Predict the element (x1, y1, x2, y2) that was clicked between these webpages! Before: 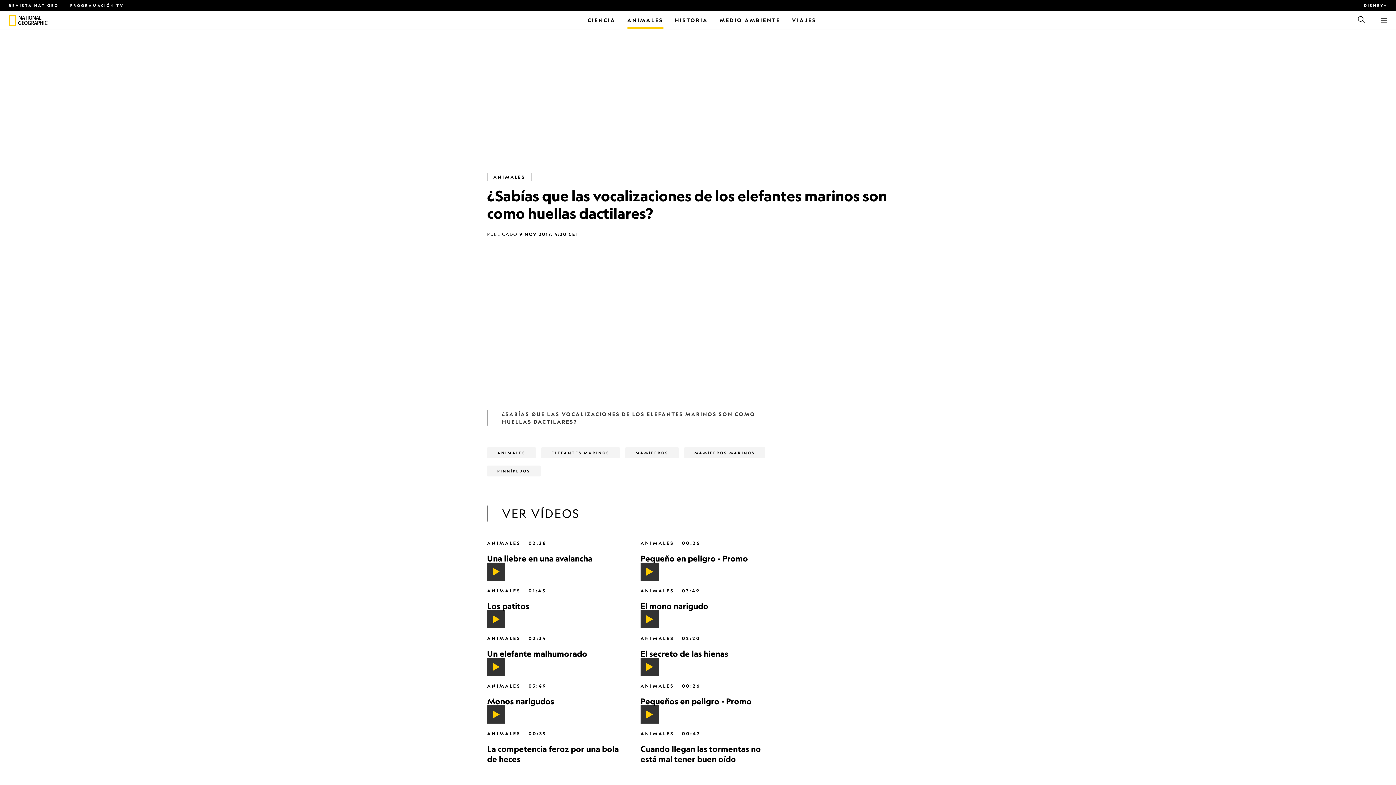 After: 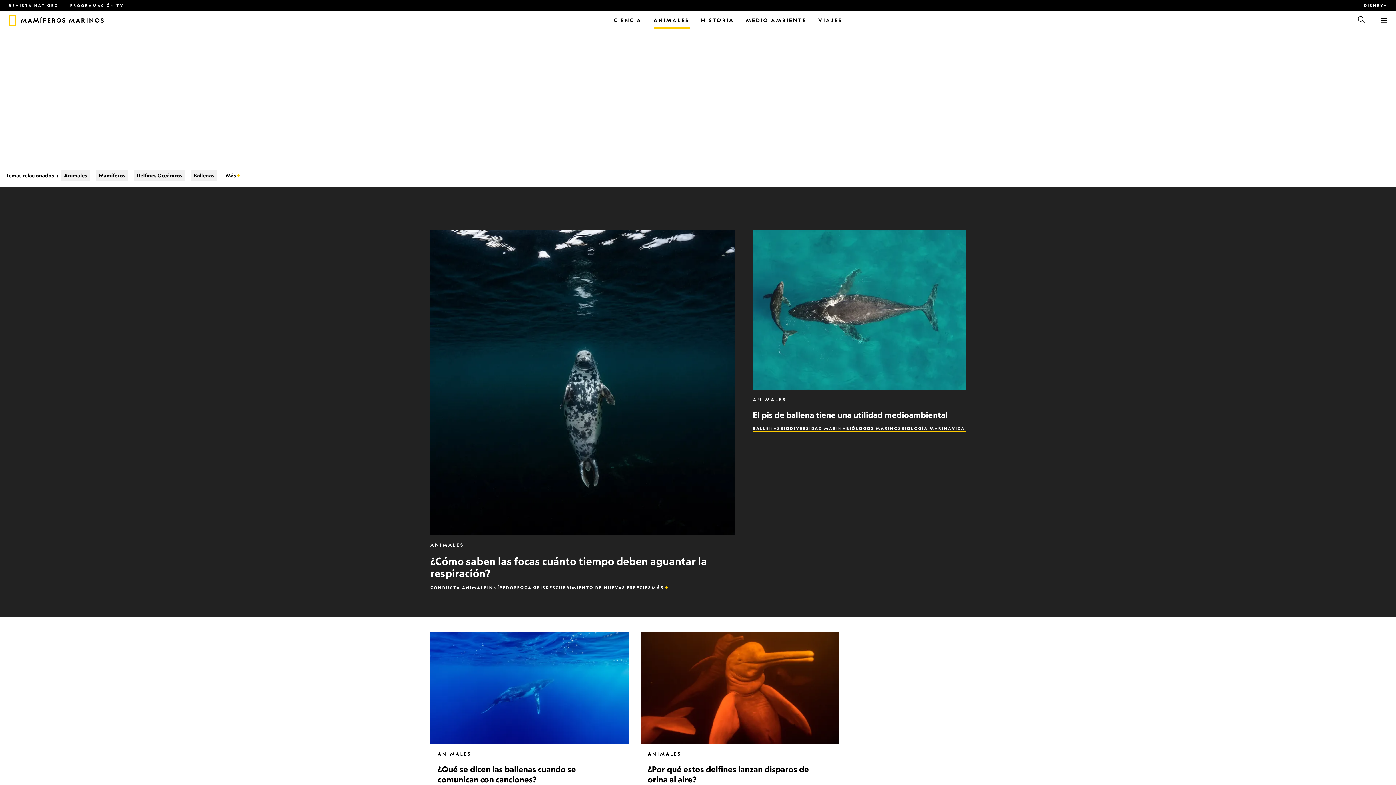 Action: label: MAMÍFEROS MARINOS bbox: (684, 447, 765, 458)